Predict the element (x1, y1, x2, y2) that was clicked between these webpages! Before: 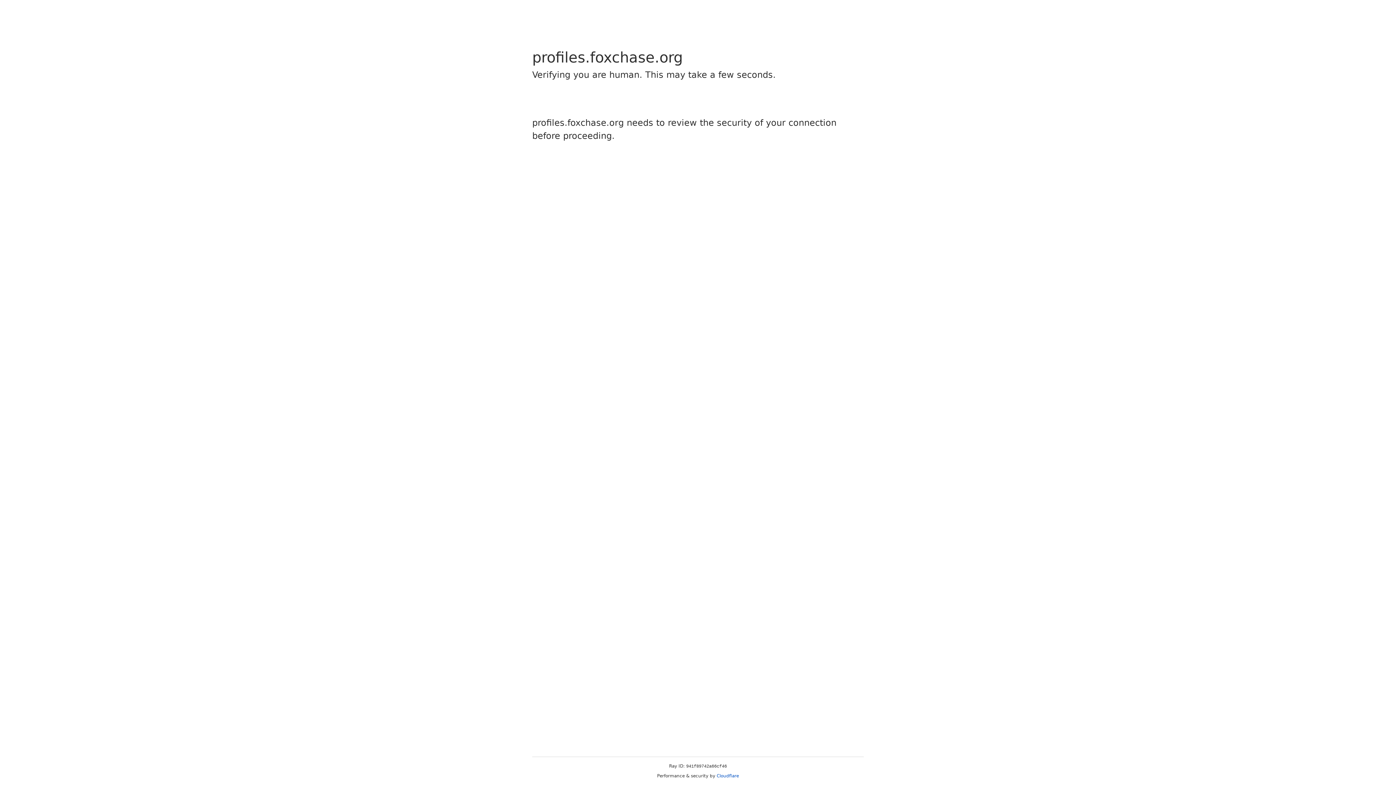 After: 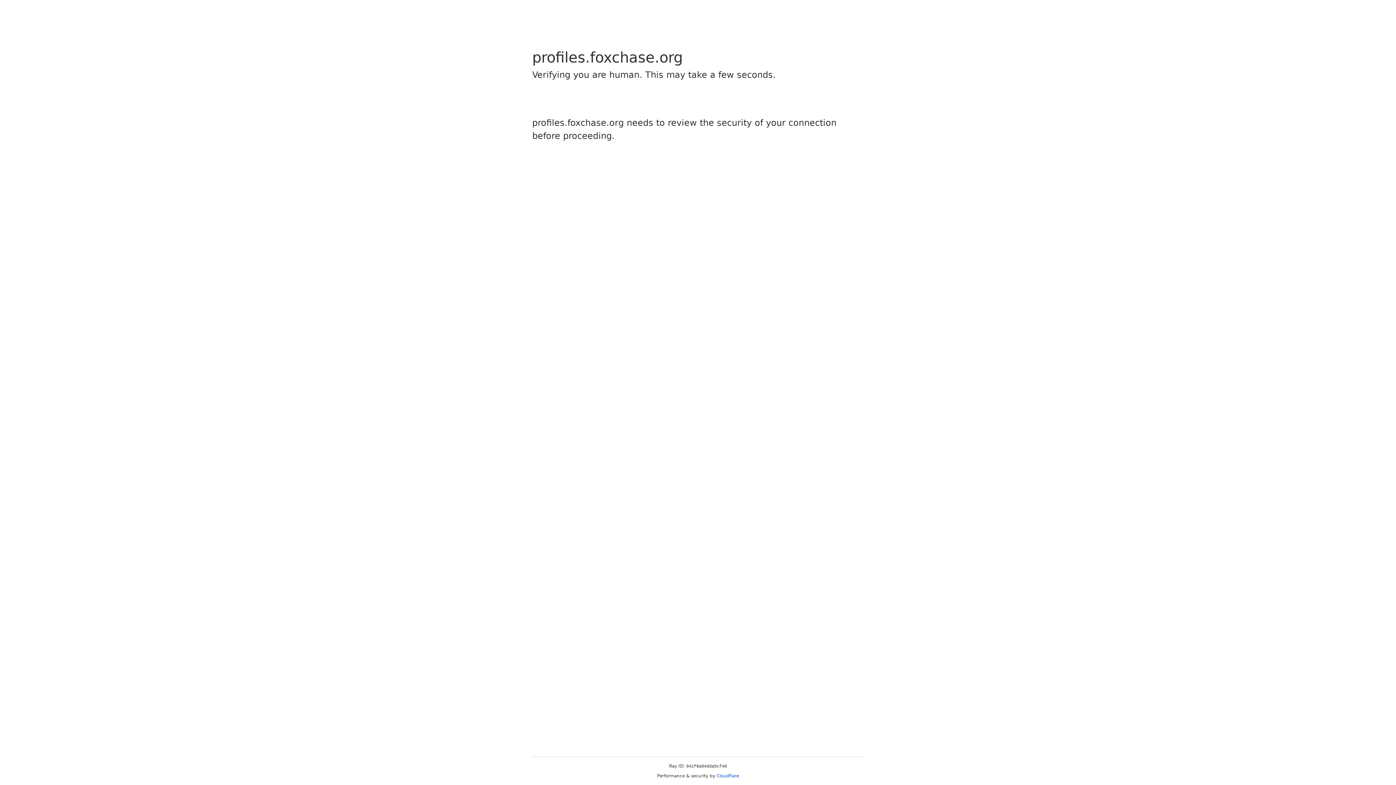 Action: bbox: (716, 773, 739, 778) label: Cloudflare